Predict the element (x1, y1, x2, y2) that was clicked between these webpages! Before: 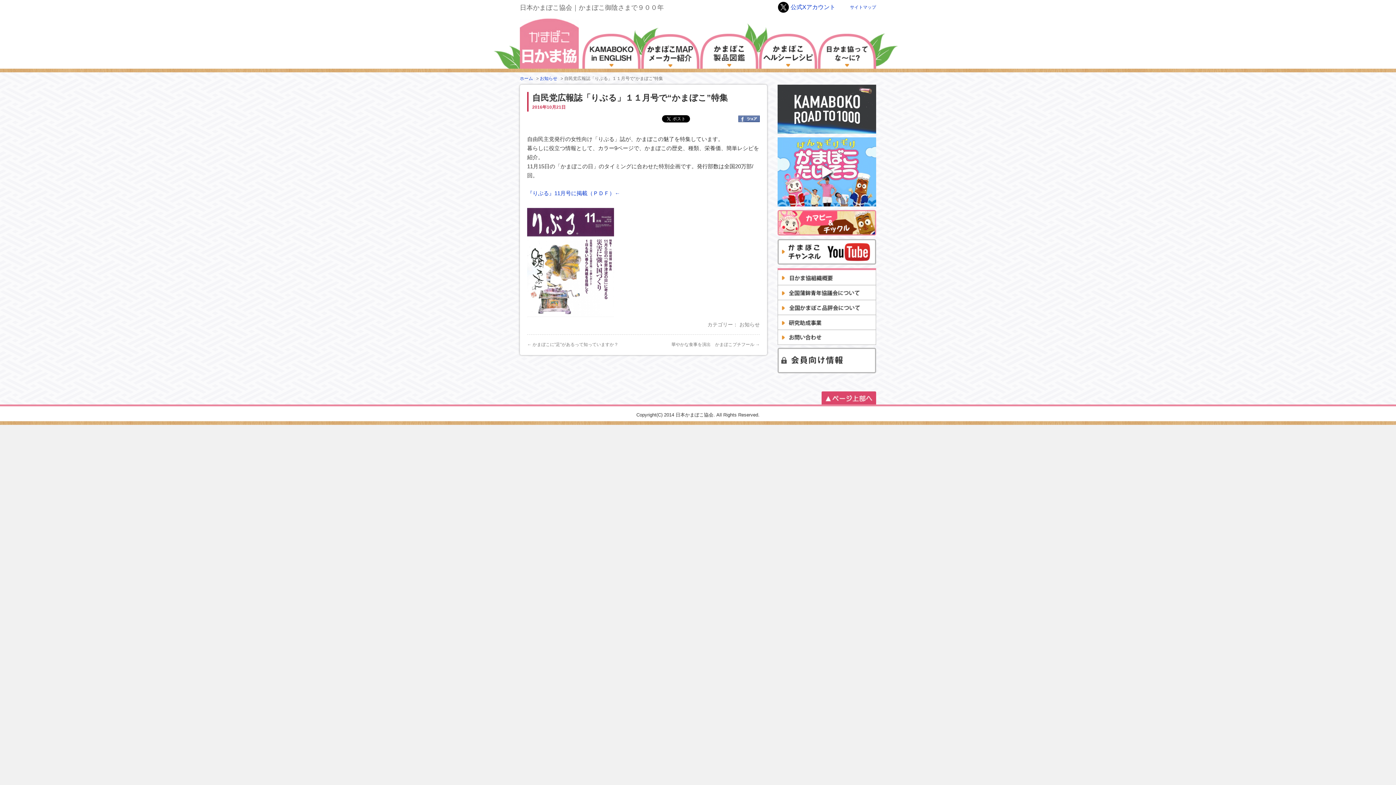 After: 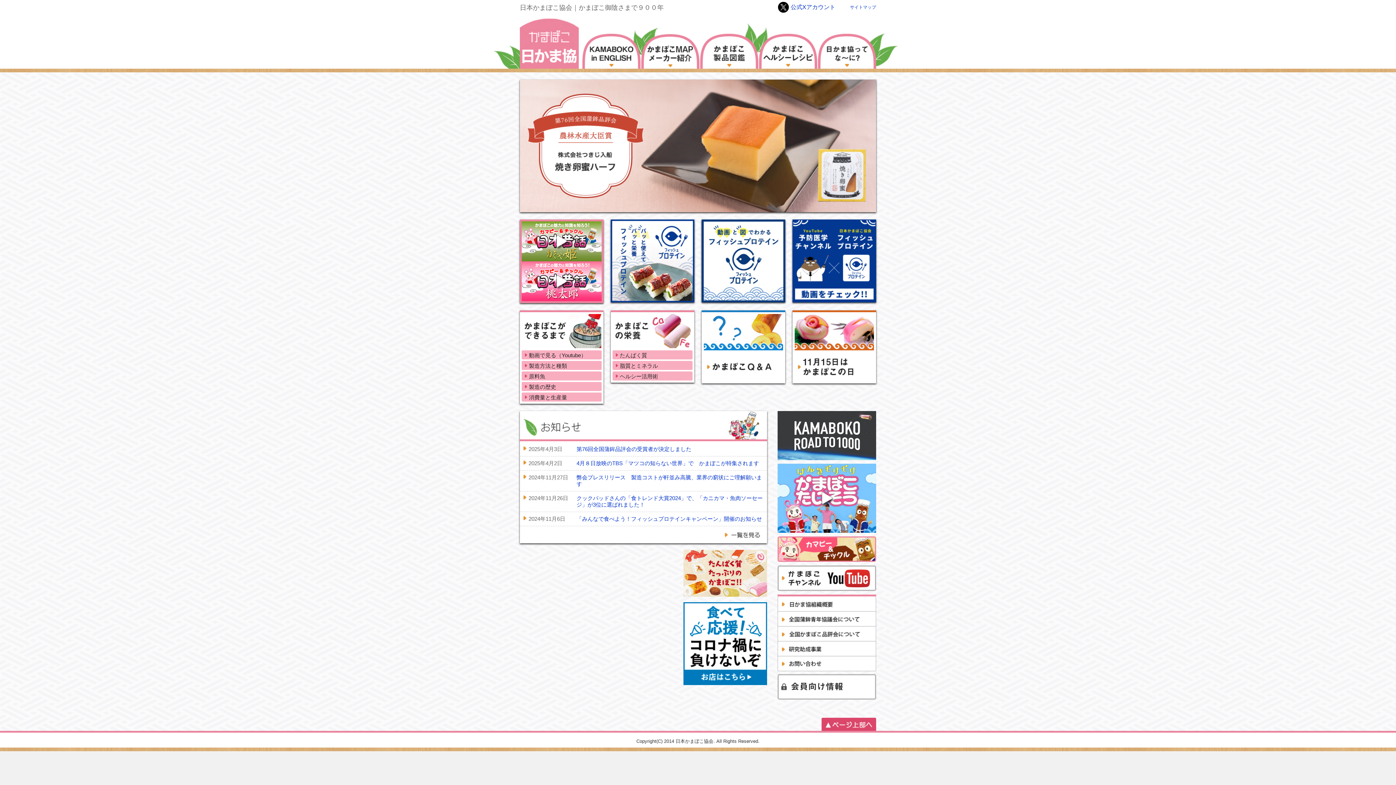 Action: bbox: (520, 76, 533, 81) label: ホーム